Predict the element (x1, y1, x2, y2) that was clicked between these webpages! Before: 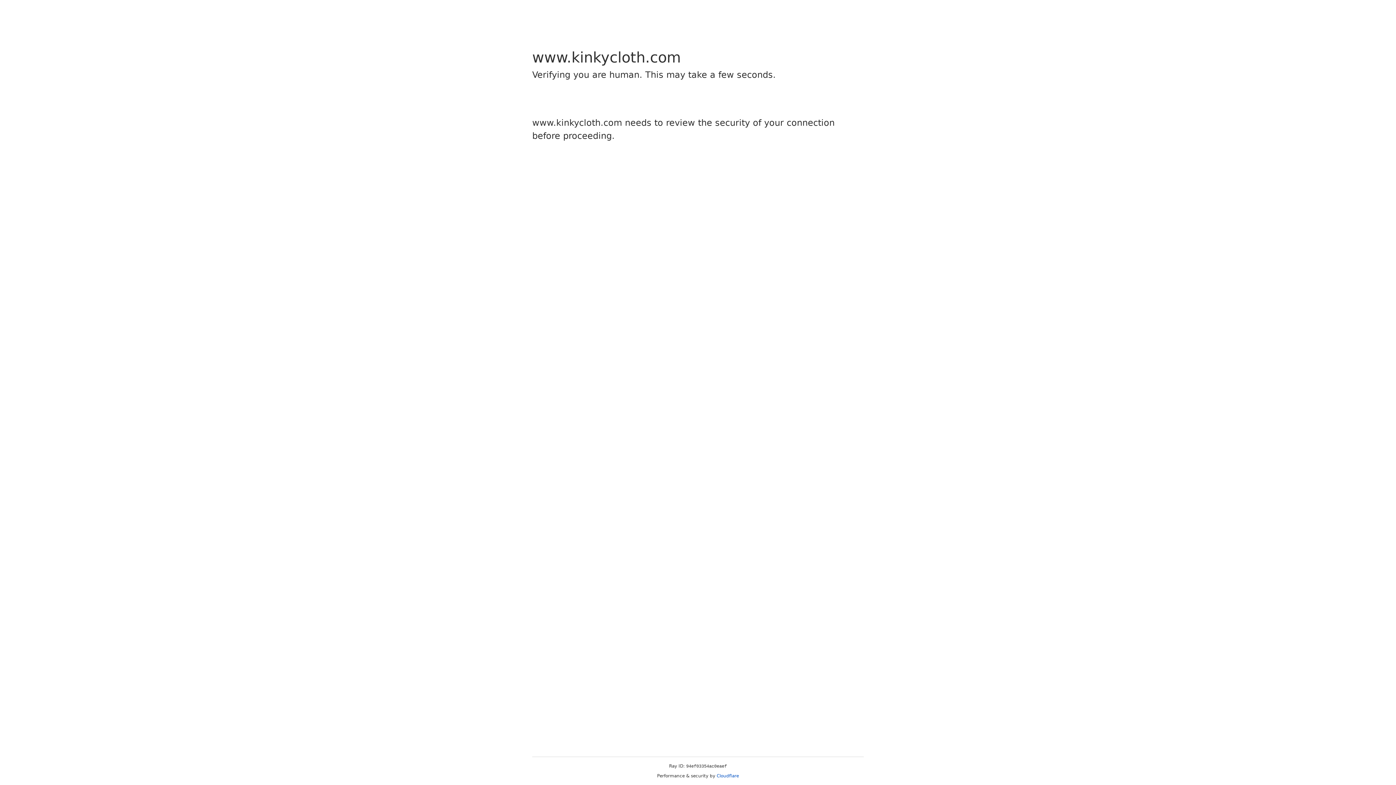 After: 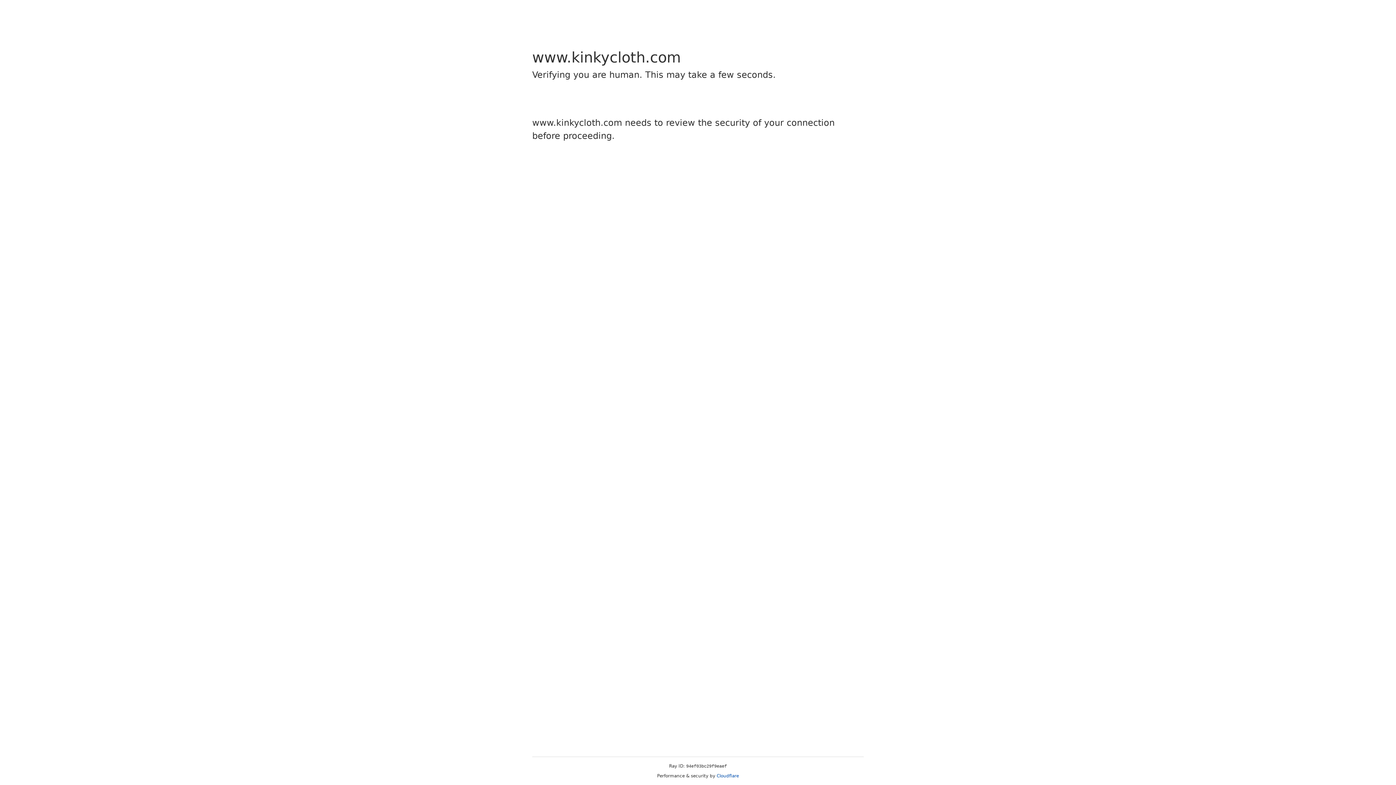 Action: bbox: (716, 773, 739, 778) label: Cloudflare